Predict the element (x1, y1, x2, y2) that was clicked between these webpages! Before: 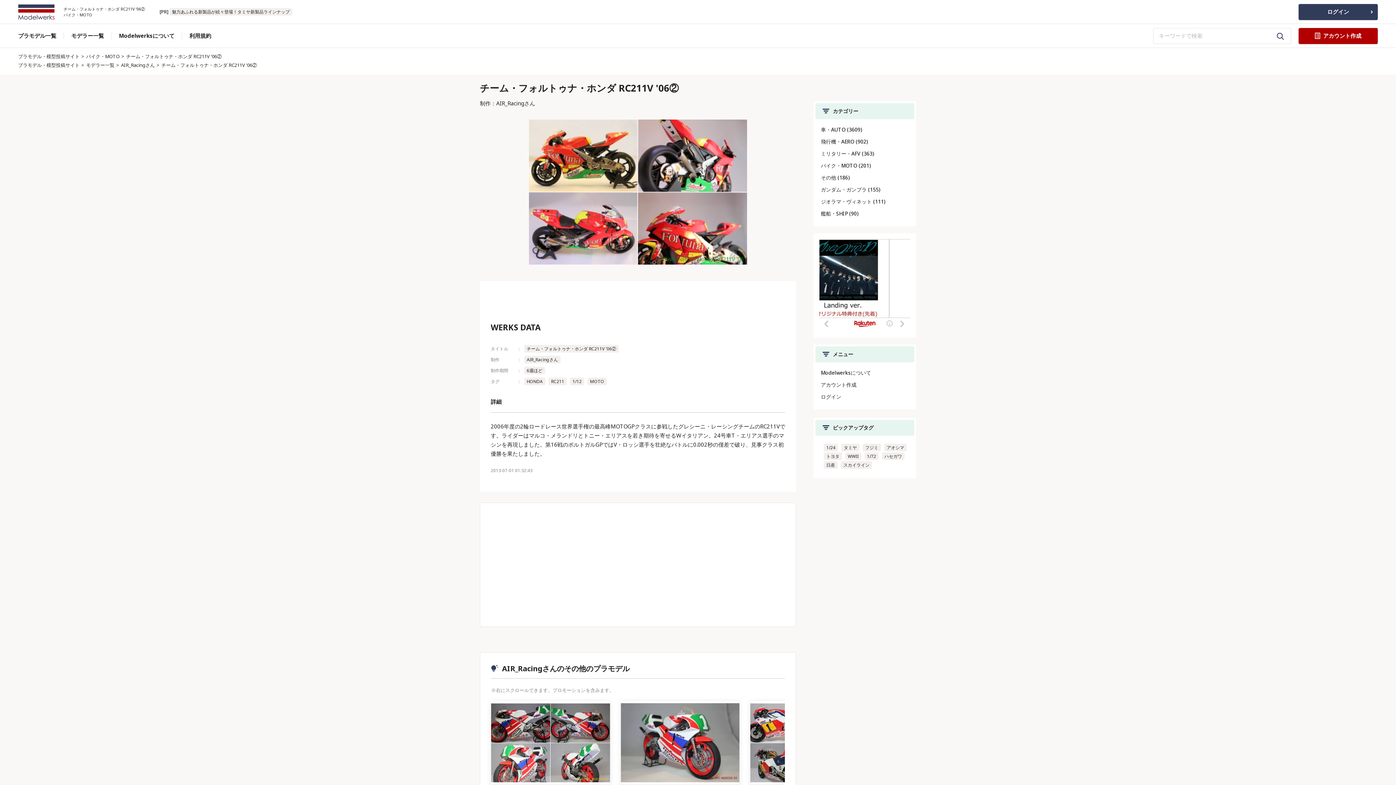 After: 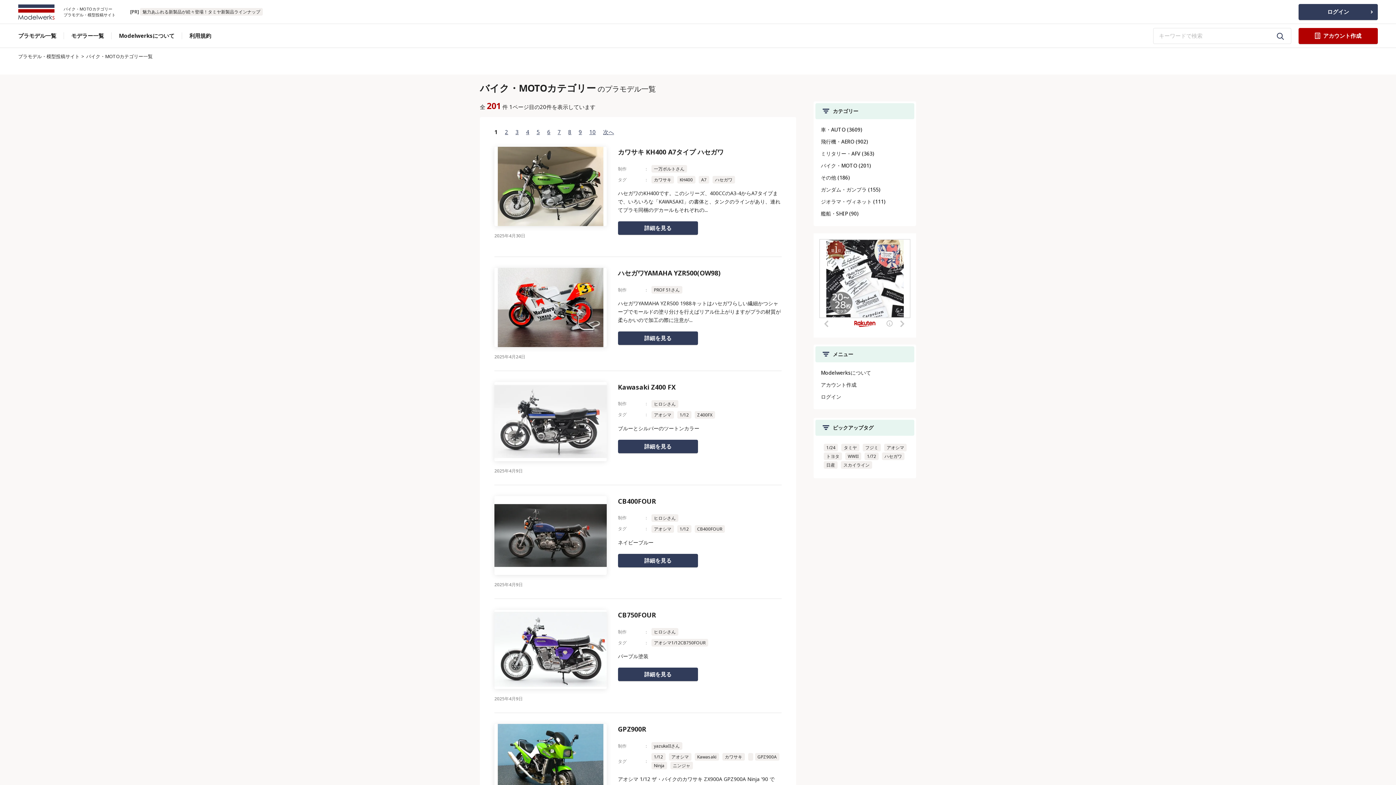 Action: bbox: (821, 162, 870, 169) label: バイク・MOTO (201)